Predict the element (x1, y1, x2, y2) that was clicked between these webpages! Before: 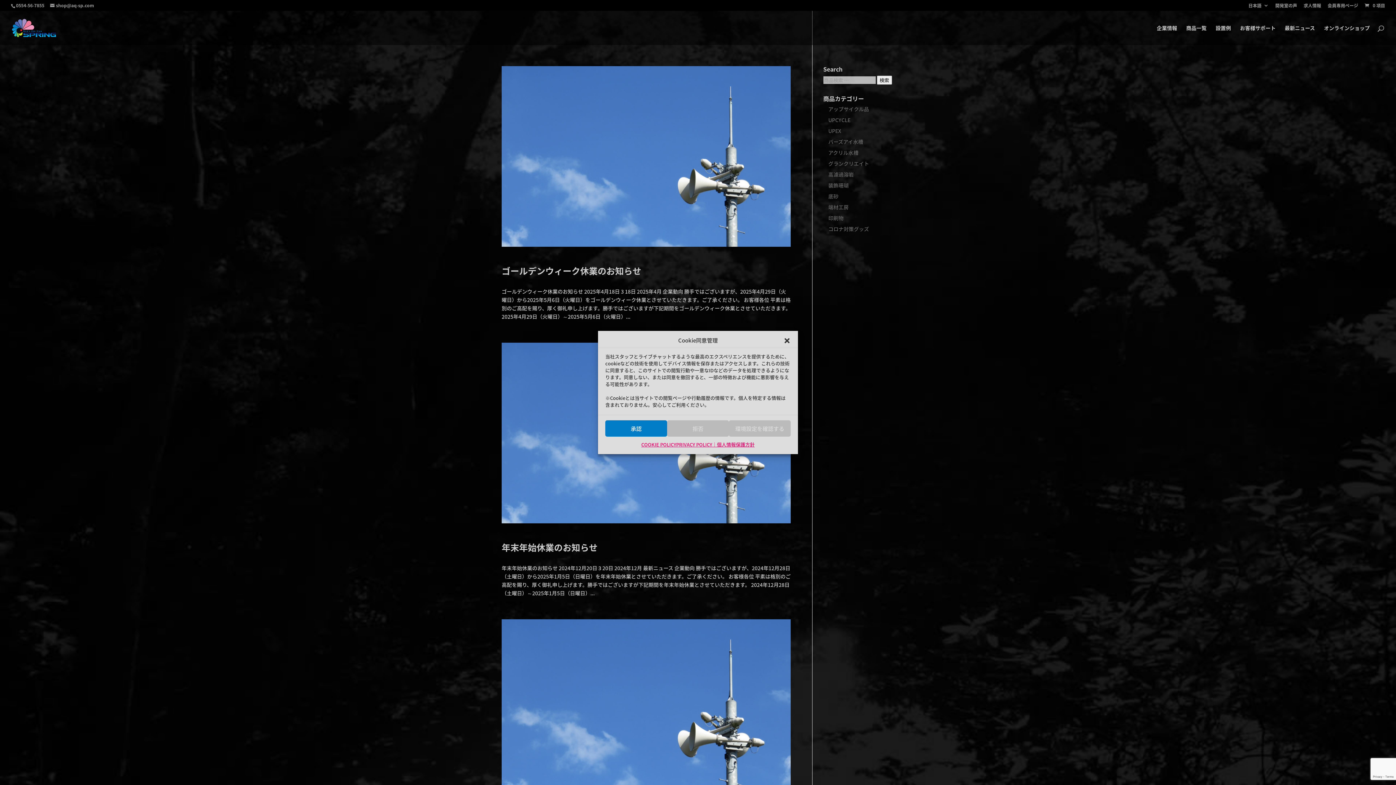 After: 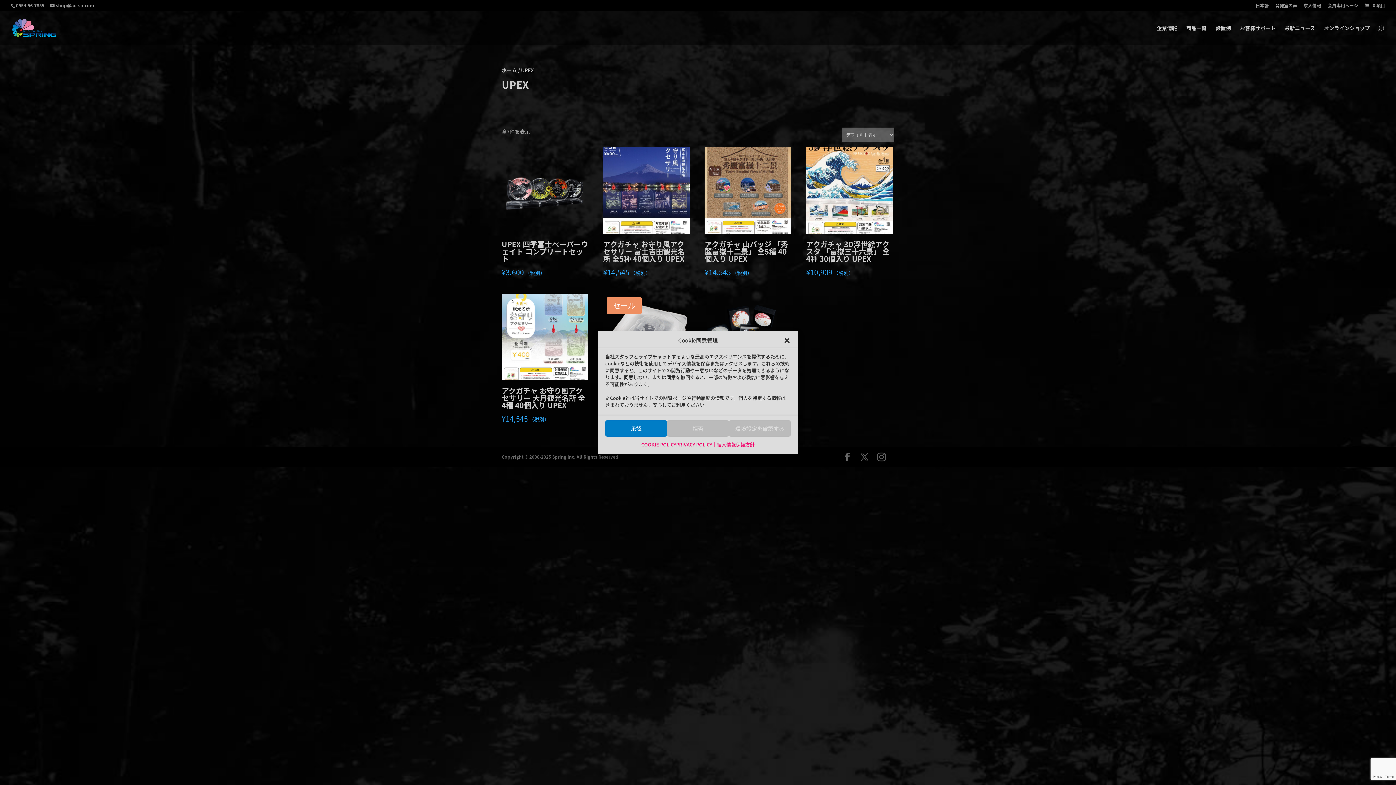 Action: bbox: (828, 127, 841, 134) label: UPEX